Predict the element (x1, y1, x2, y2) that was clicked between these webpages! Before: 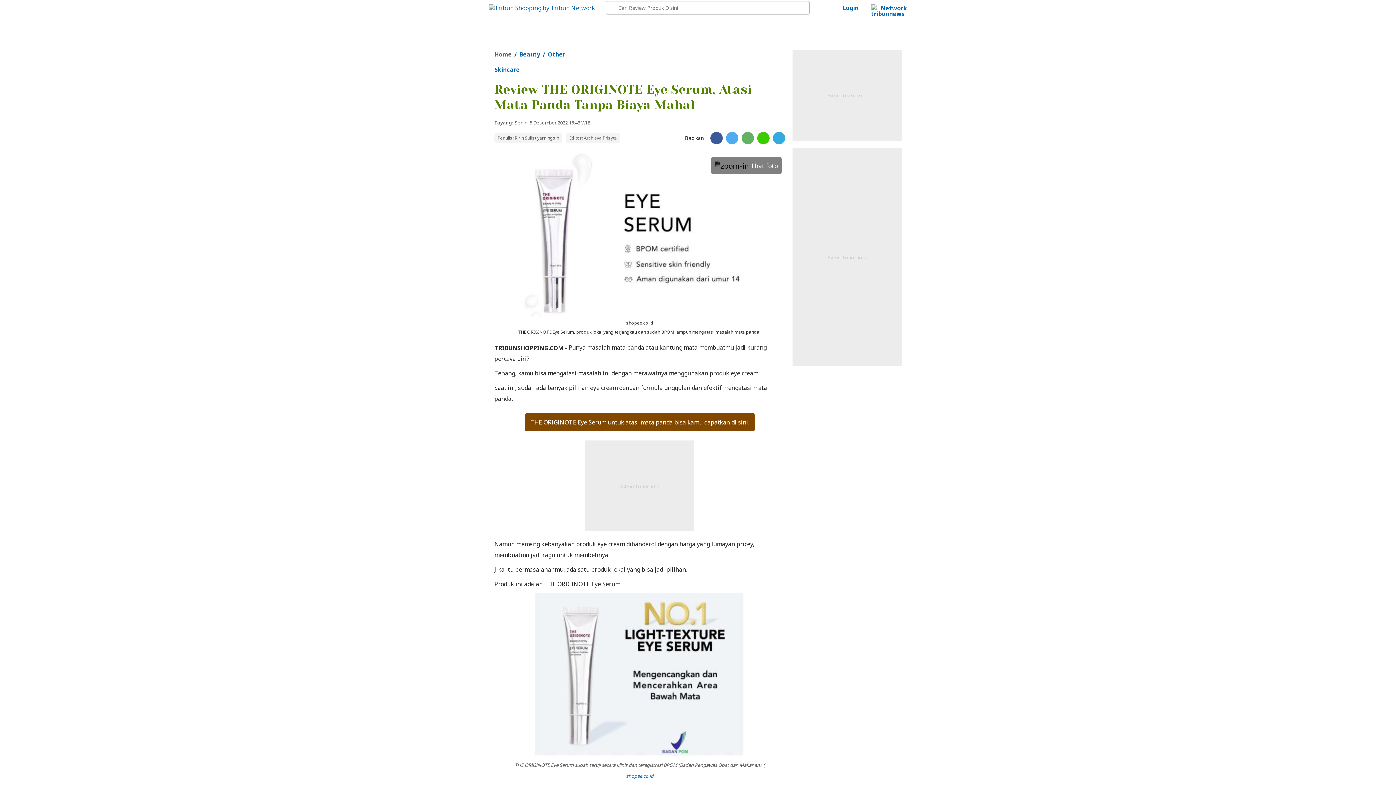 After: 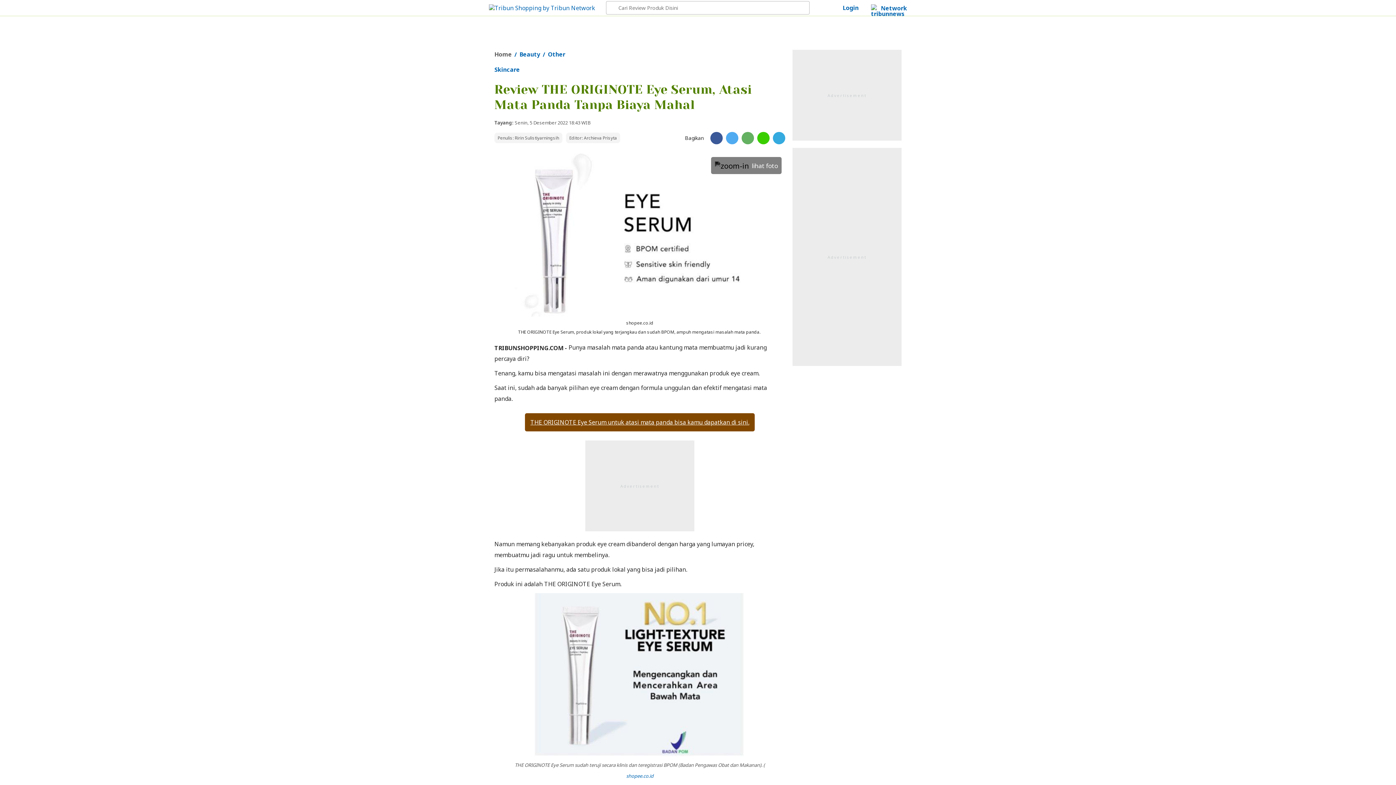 Action: label: link bbox: (525, 413, 754, 431)